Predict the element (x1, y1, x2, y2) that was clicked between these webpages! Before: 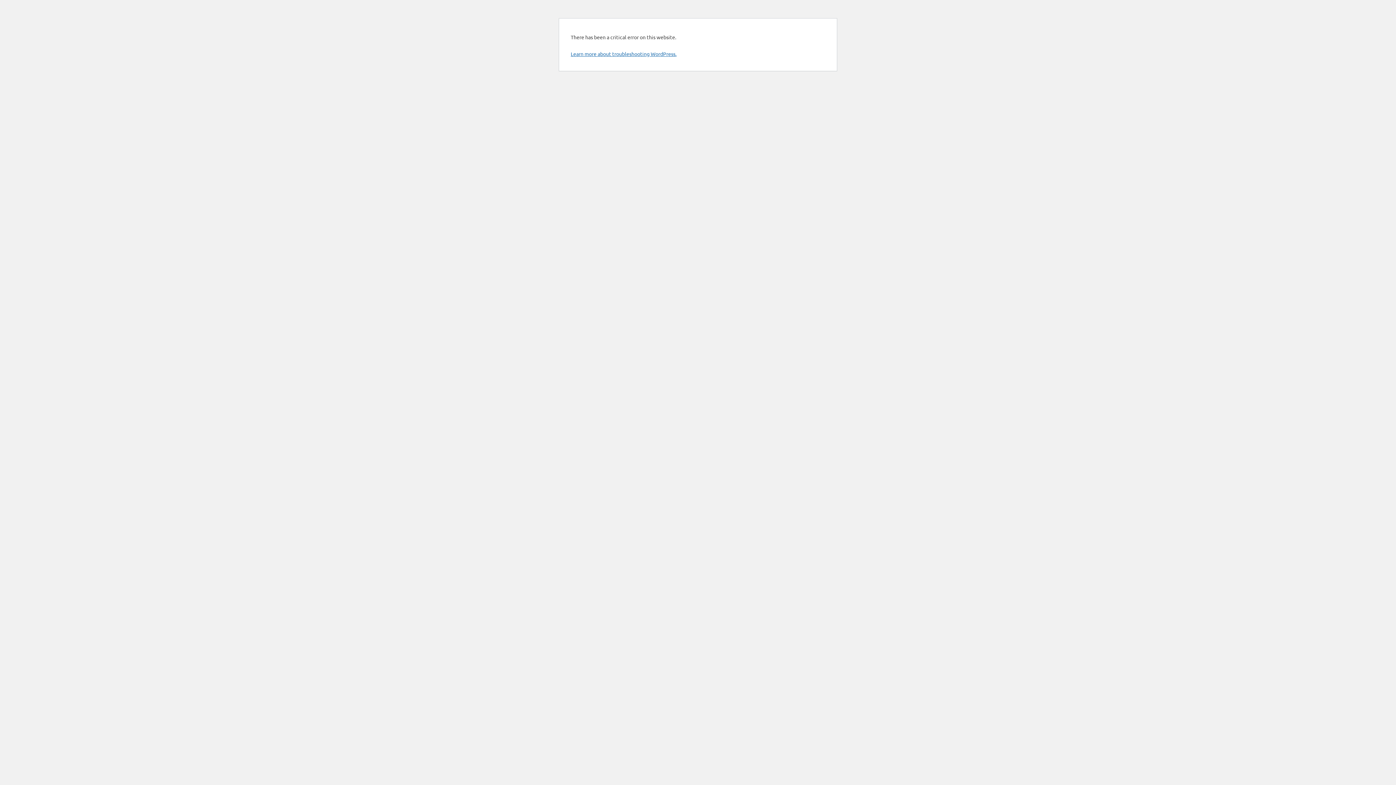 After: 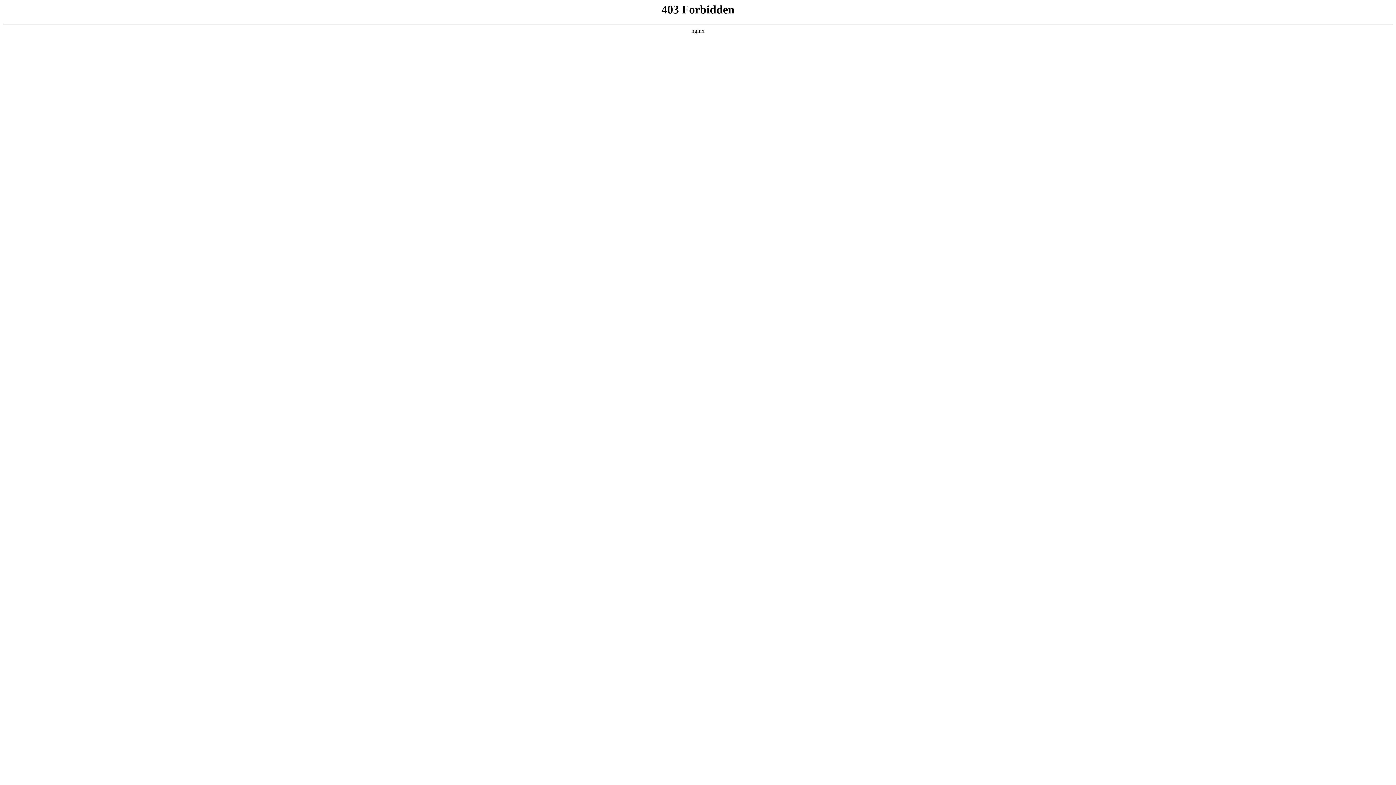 Action: bbox: (570, 50, 676, 57) label: Learn more about troubleshooting WordPress.